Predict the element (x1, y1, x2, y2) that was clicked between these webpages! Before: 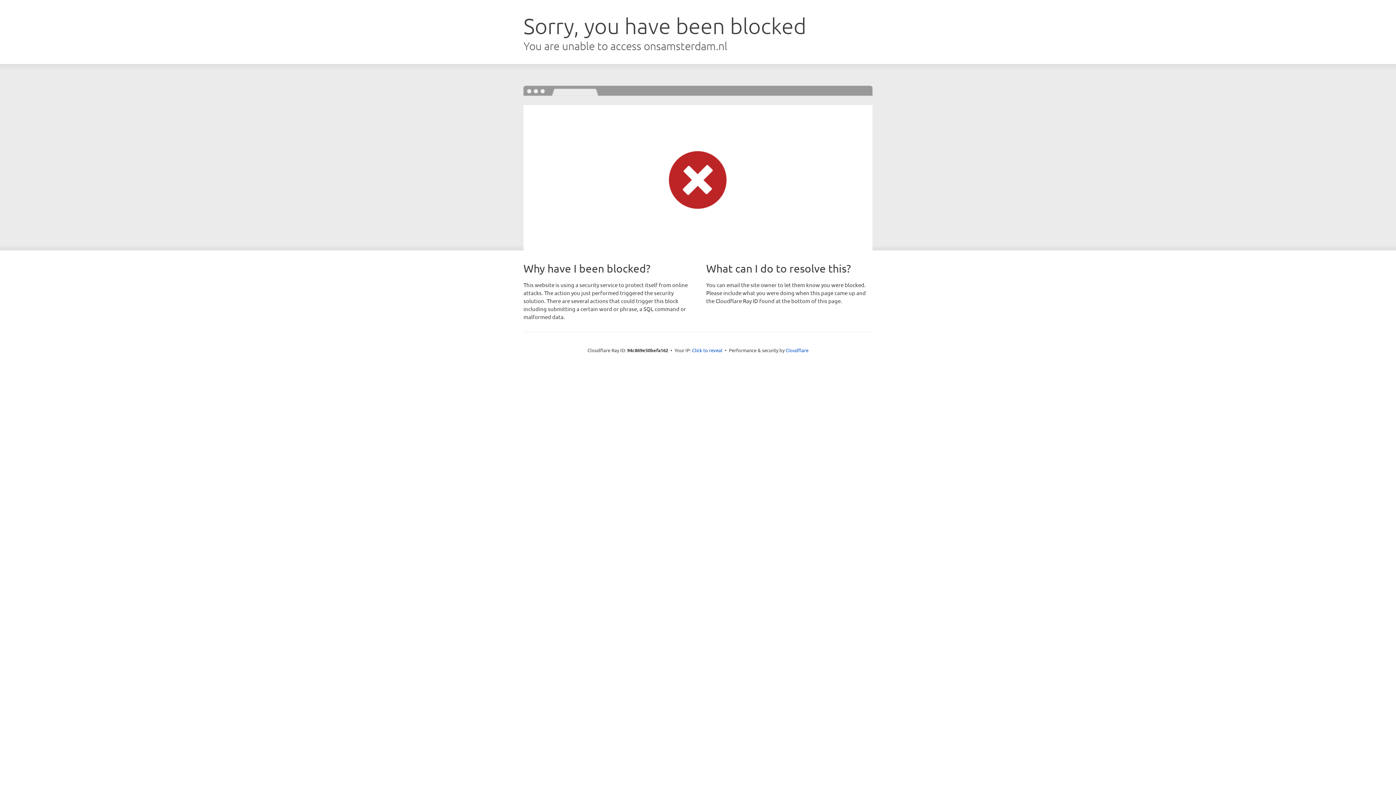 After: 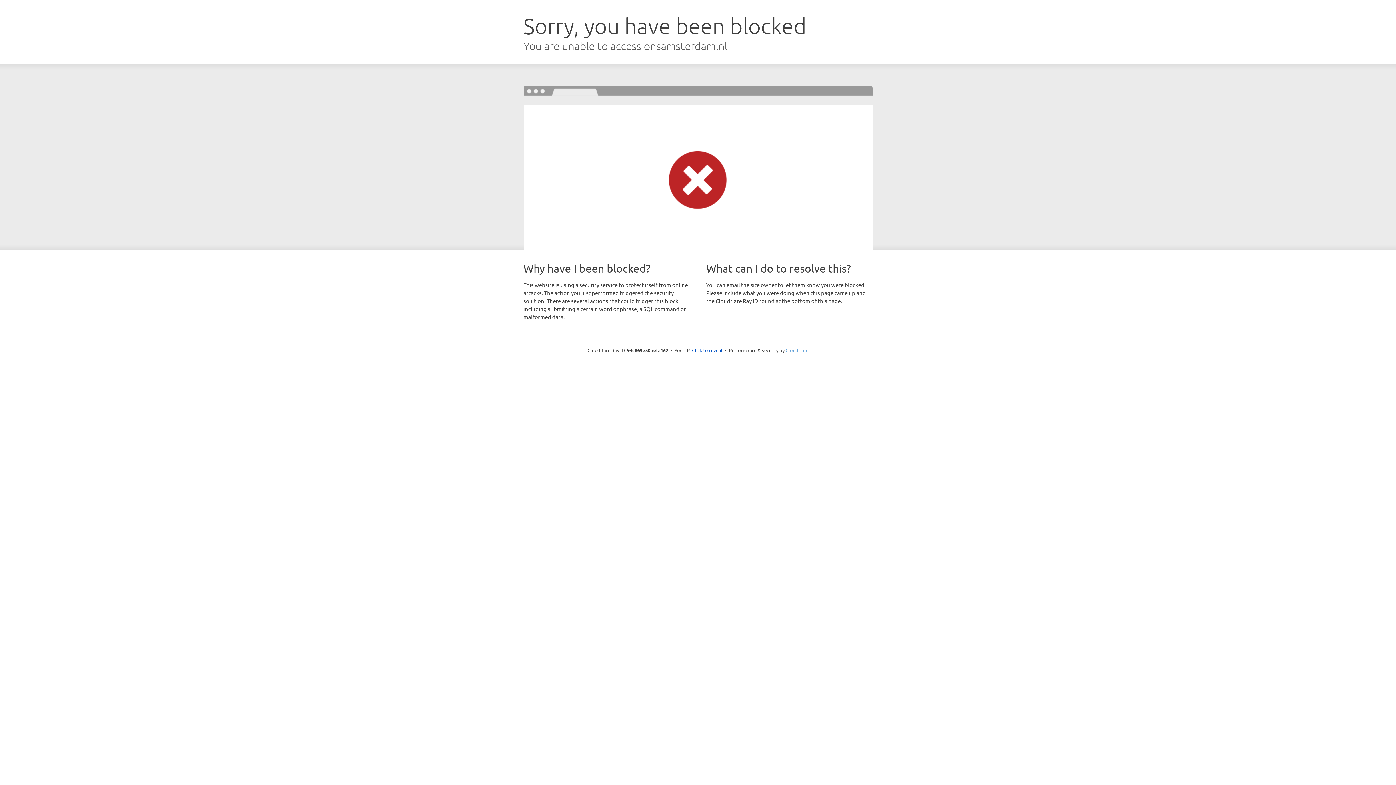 Action: label: Cloudflare bbox: (785, 347, 808, 353)